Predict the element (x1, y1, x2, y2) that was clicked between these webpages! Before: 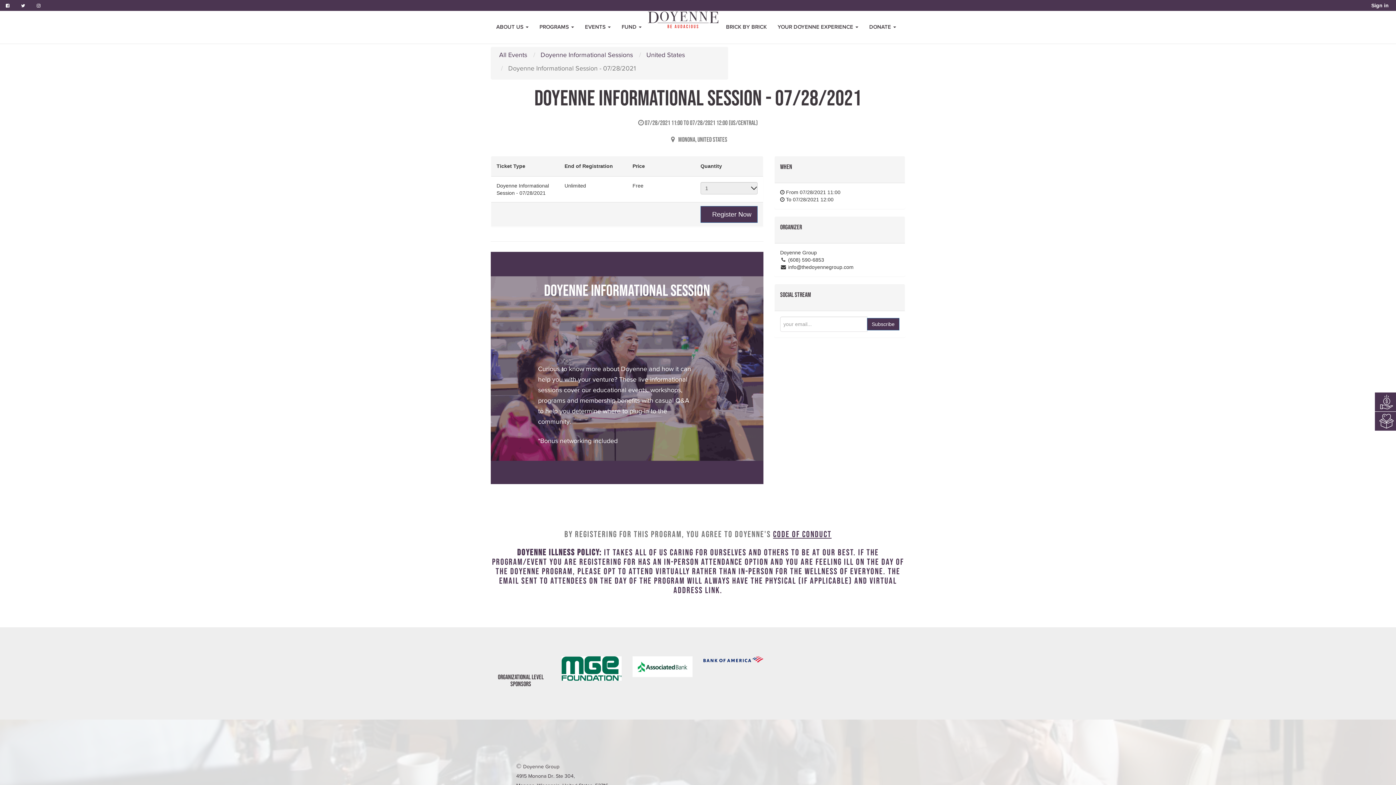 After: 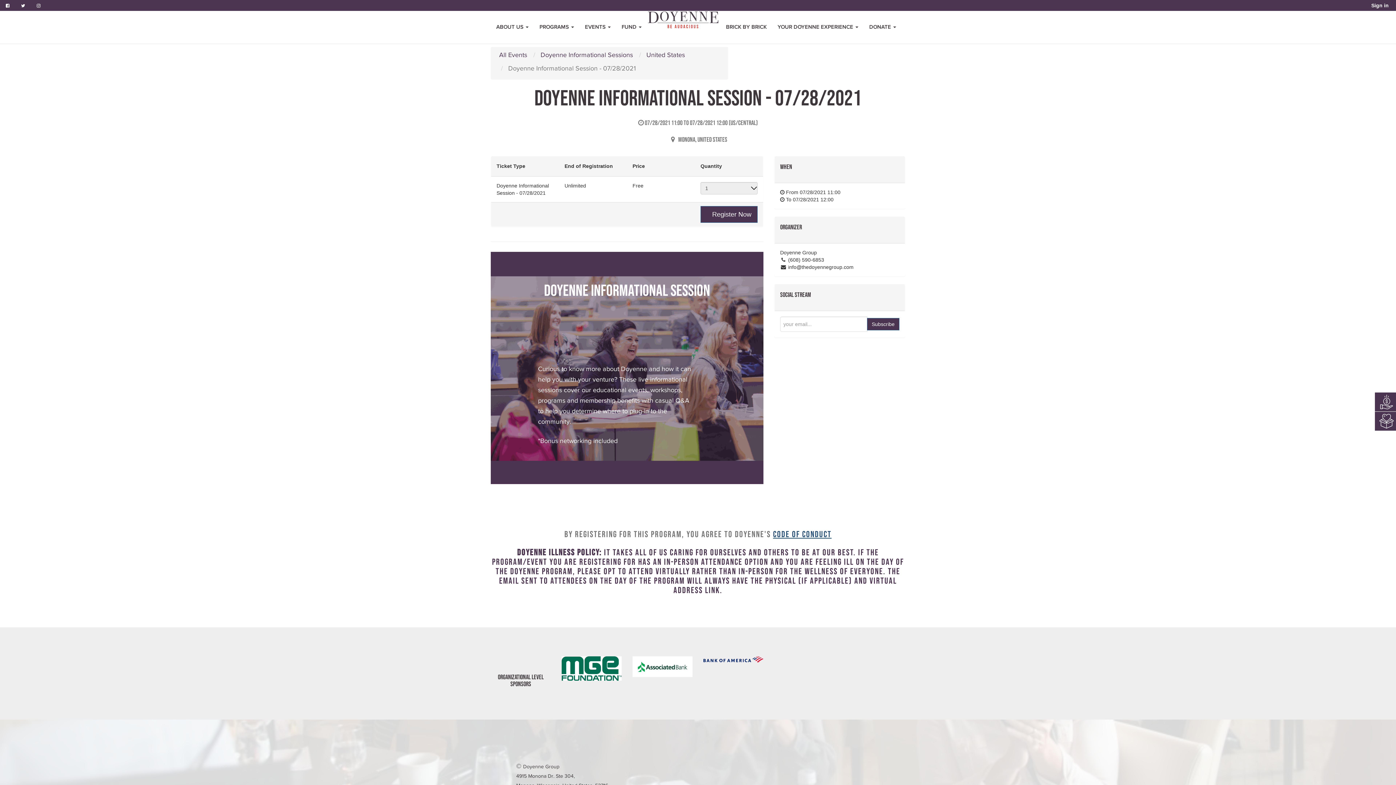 Action: label: Code of Conduct bbox: (773, 529, 831, 540)